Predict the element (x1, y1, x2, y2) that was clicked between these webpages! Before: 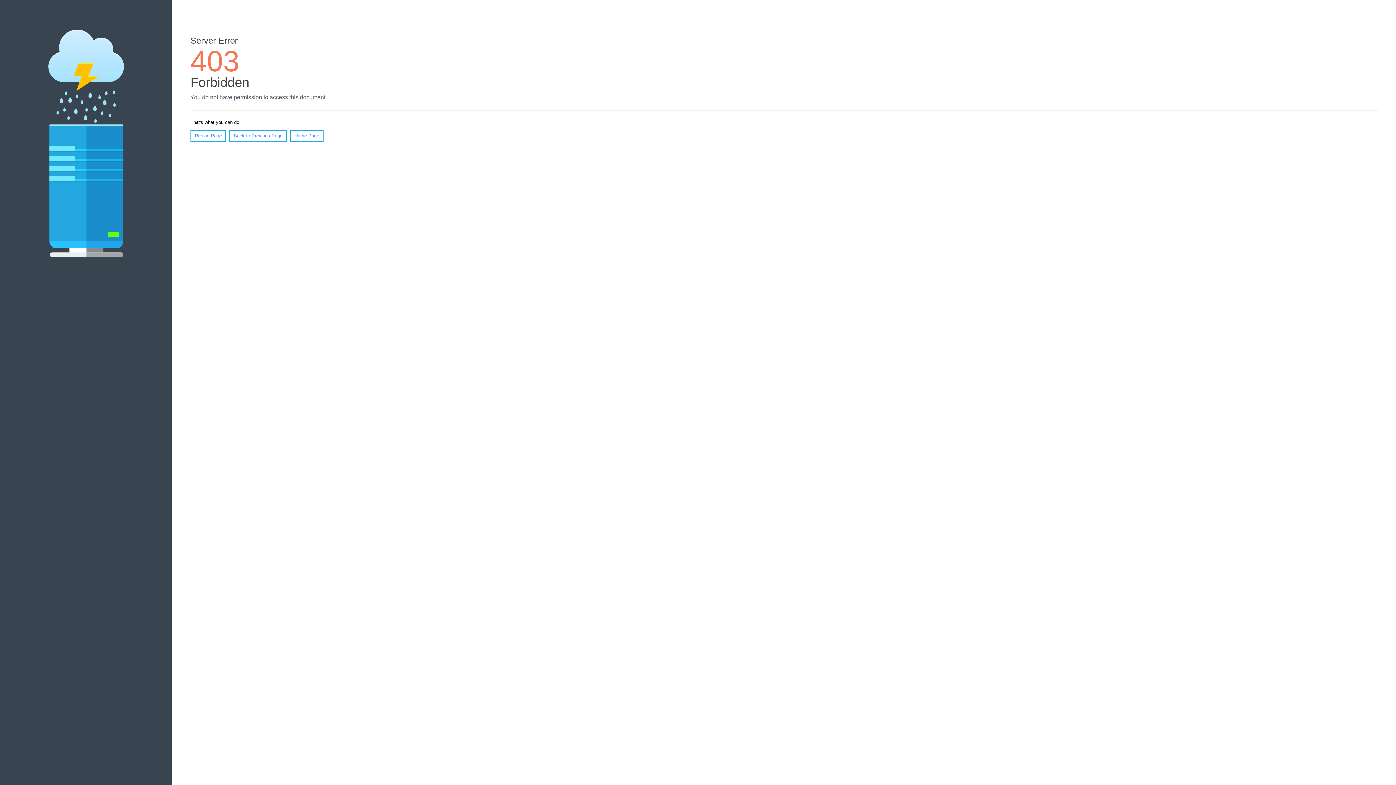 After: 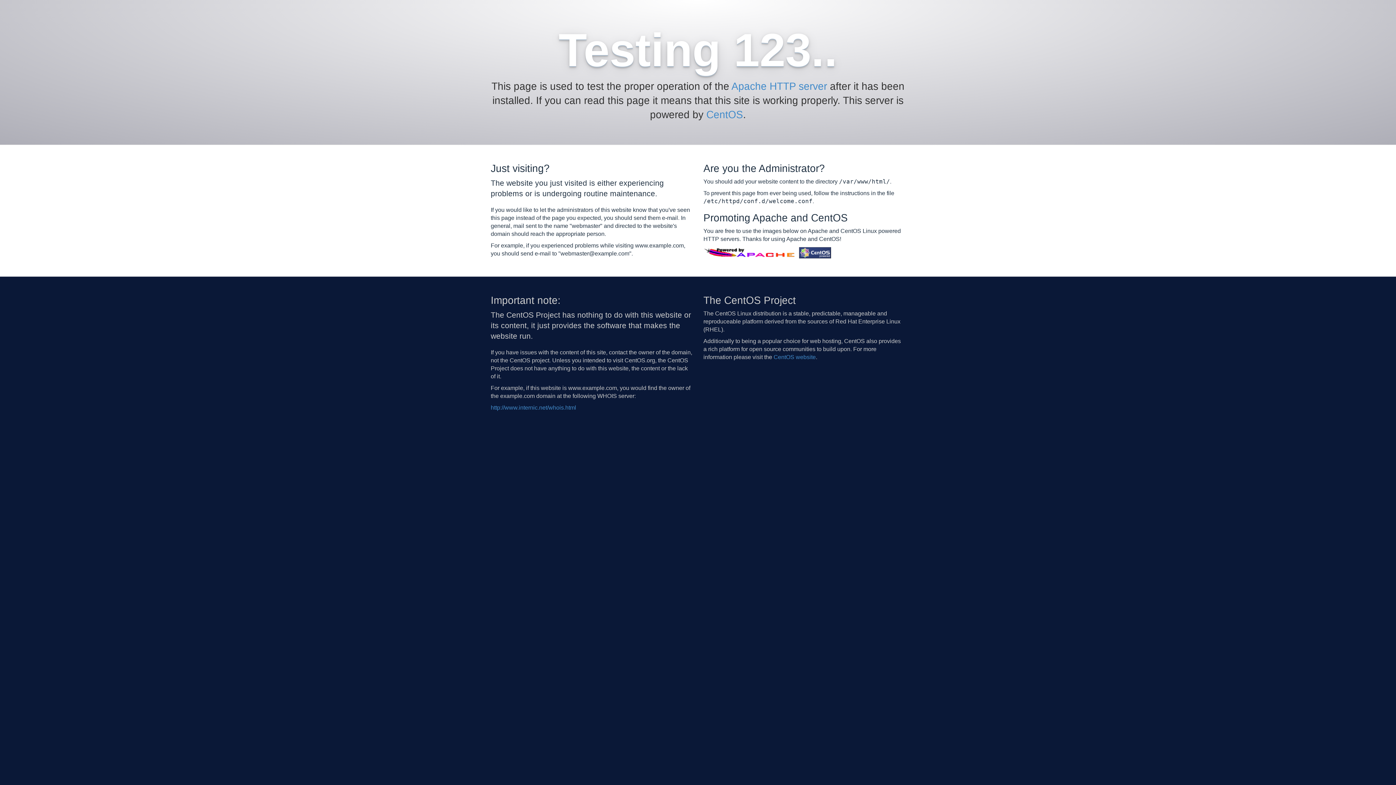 Action: label: Home Page bbox: (290, 130, 323, 141)